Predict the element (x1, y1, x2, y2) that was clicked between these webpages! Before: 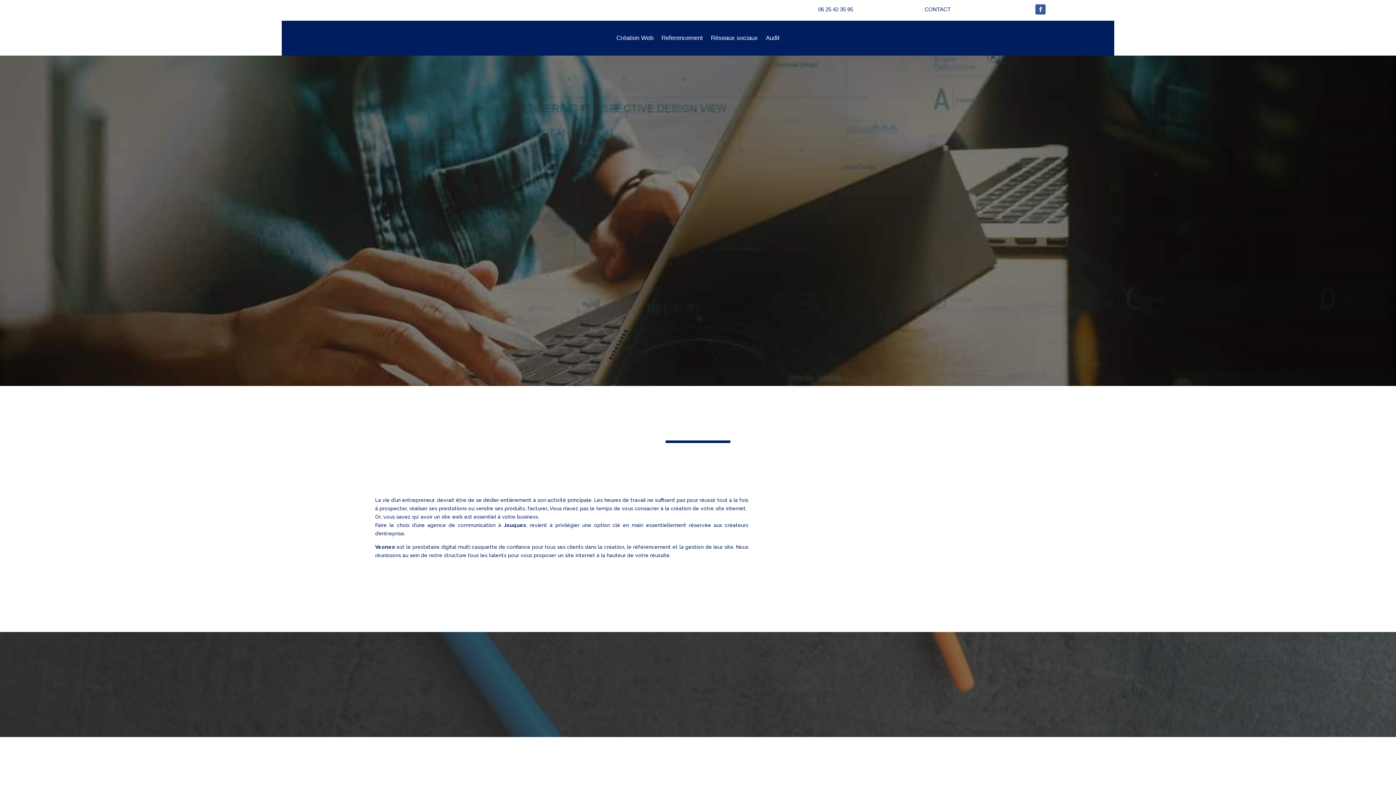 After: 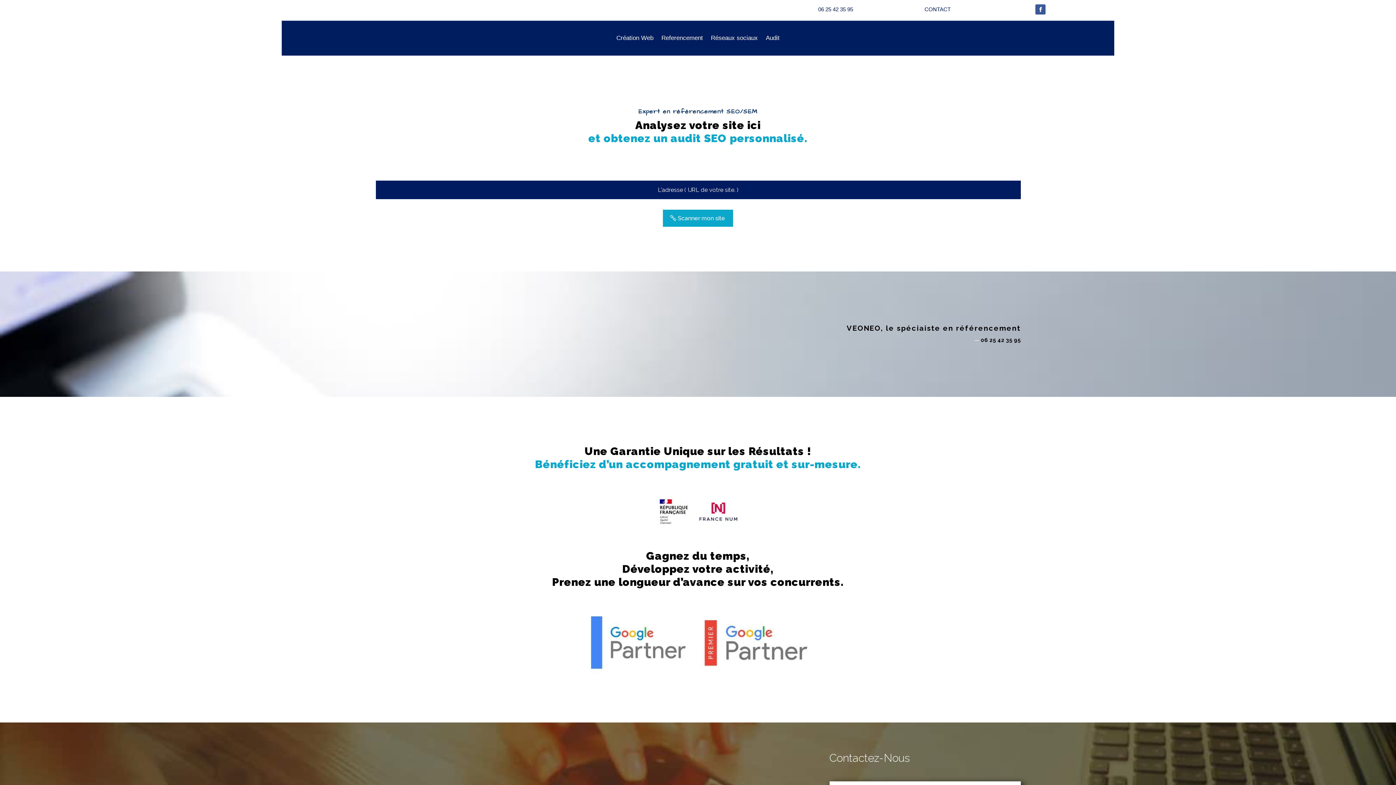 Action: bbox: (766, 24, 779, 52) label: Audit